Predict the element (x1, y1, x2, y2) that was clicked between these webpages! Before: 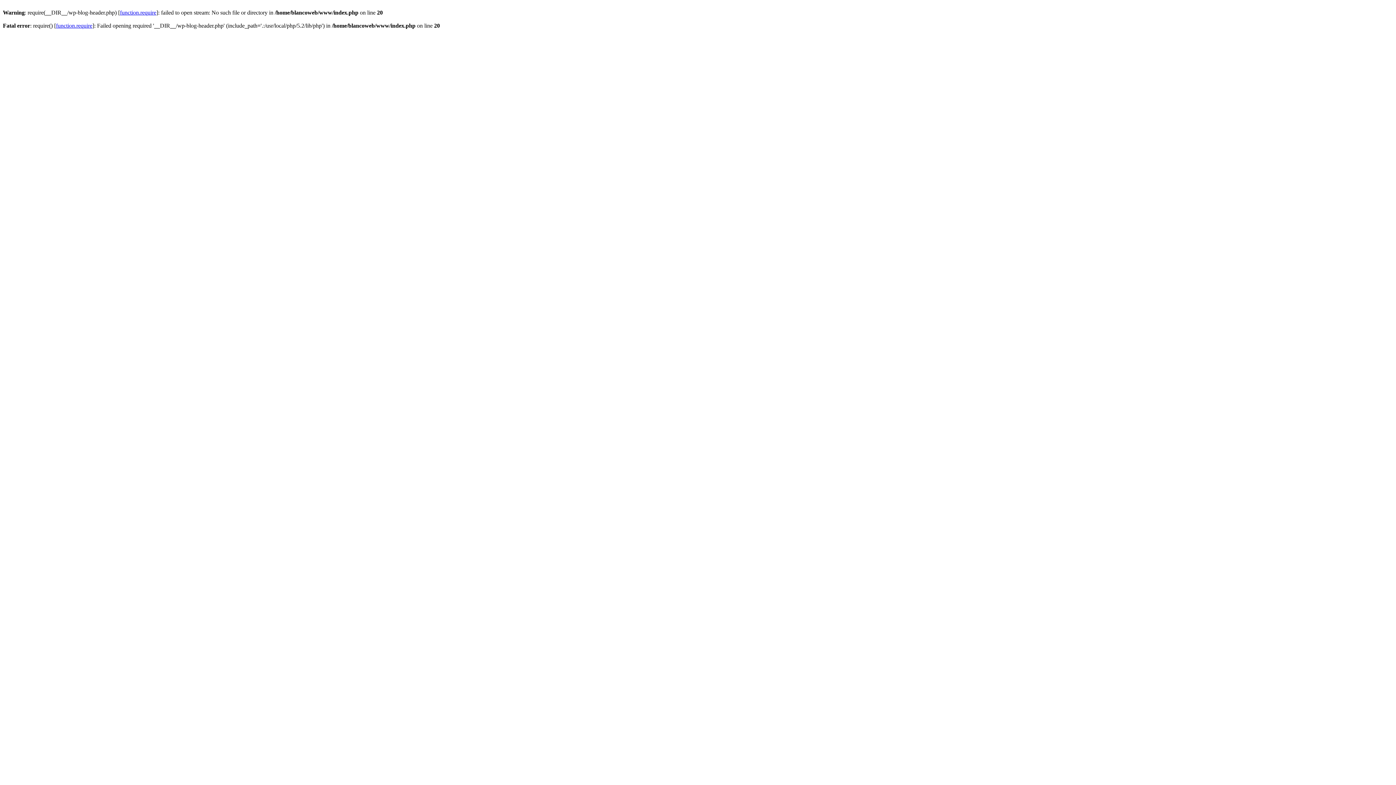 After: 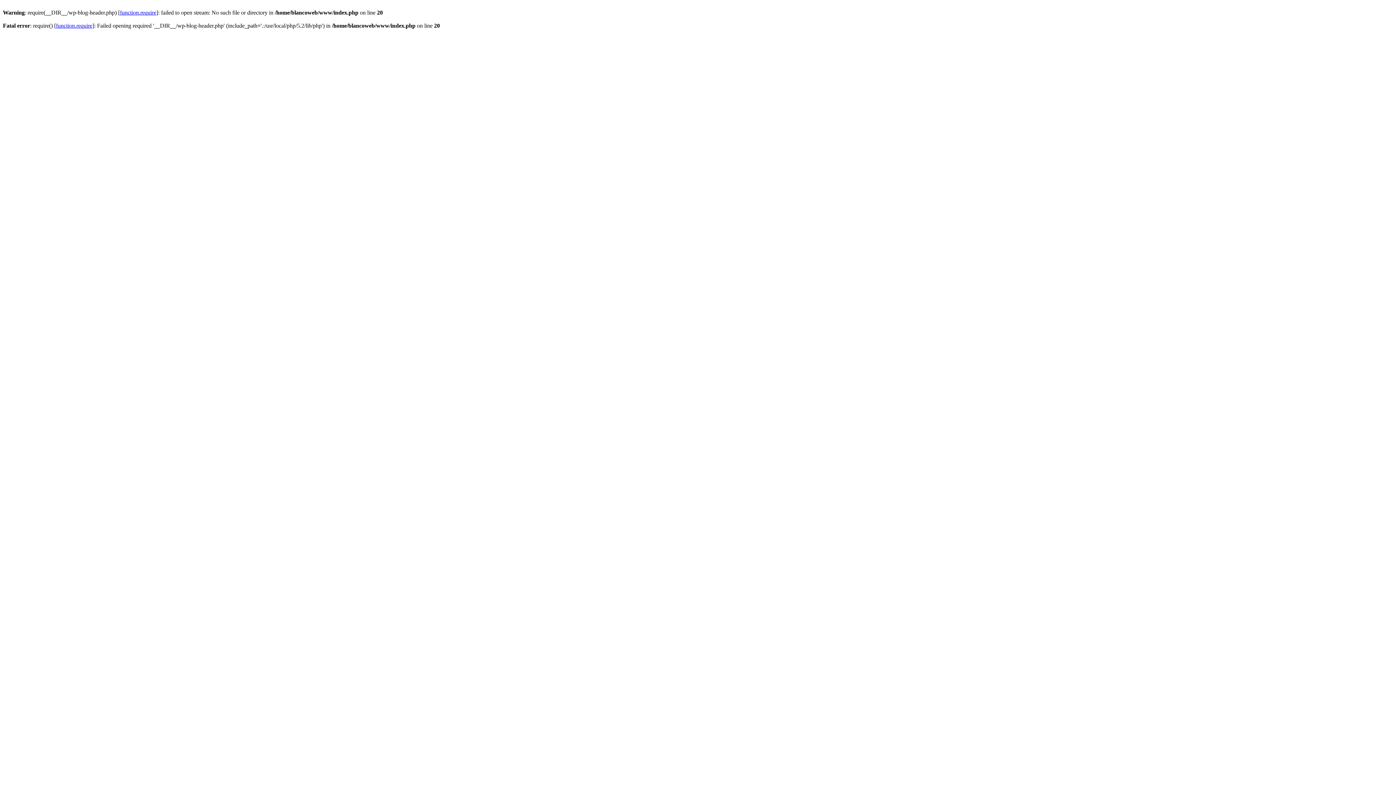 Action: label: function.require bbox: (120, 9, 156, 15)